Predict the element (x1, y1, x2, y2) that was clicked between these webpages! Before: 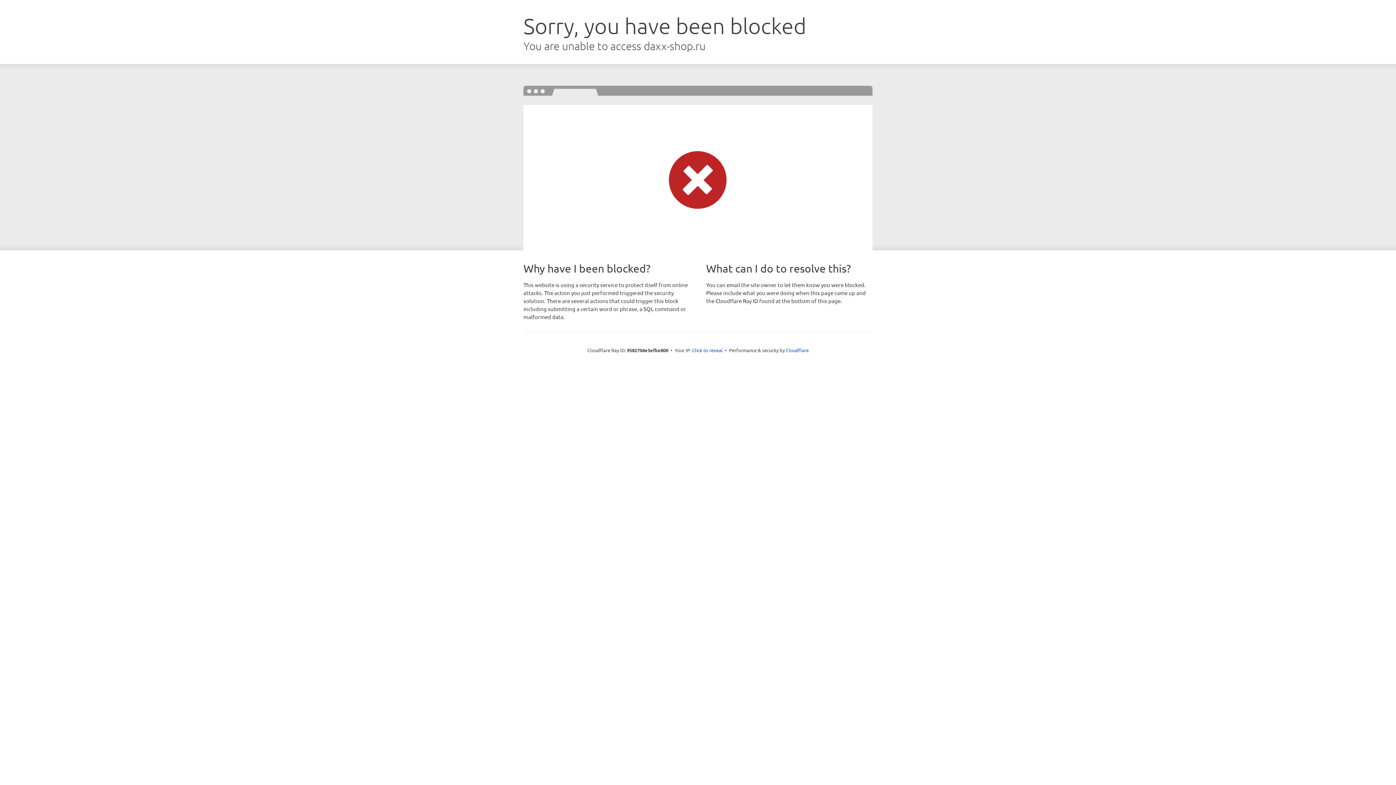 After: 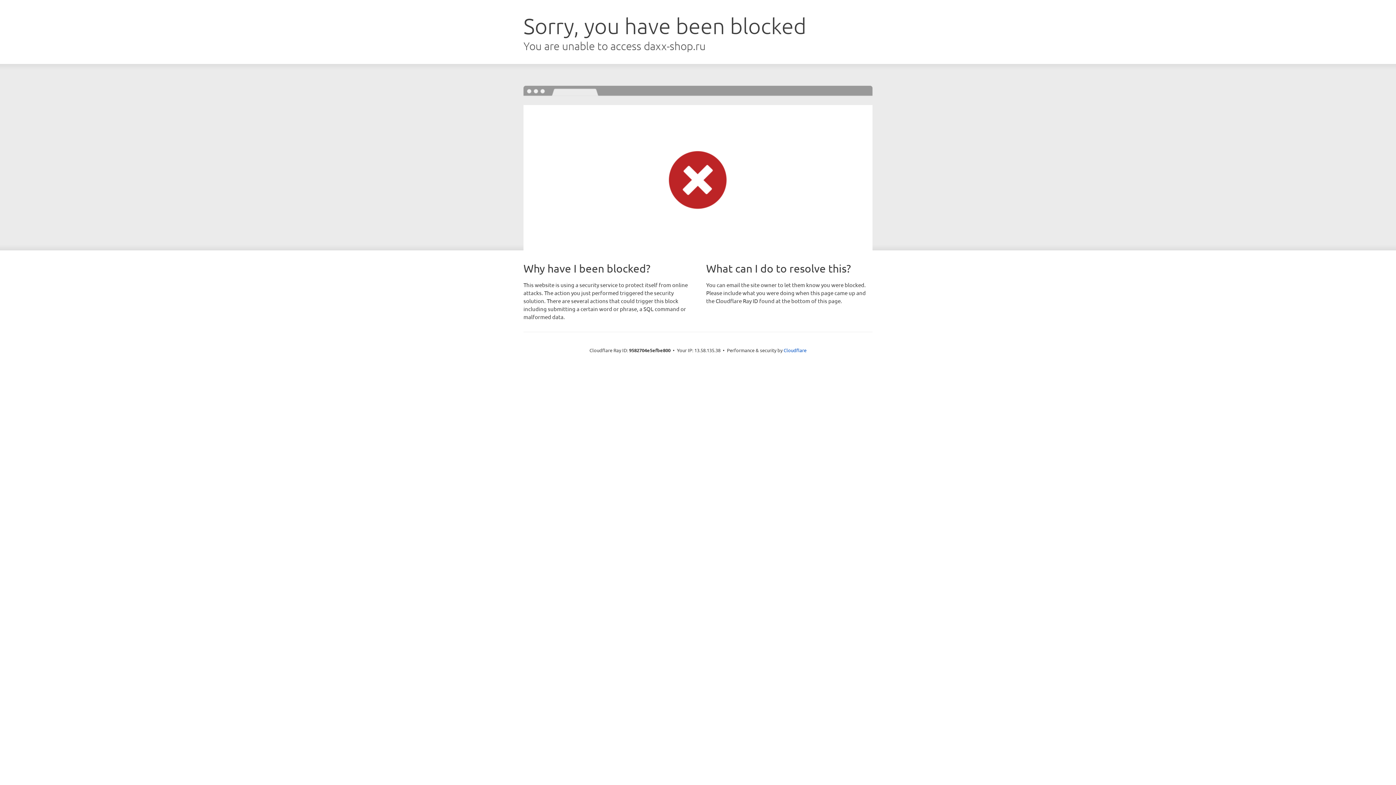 Action: bbox: (692, 346, 722, 353) label: Click to reveal